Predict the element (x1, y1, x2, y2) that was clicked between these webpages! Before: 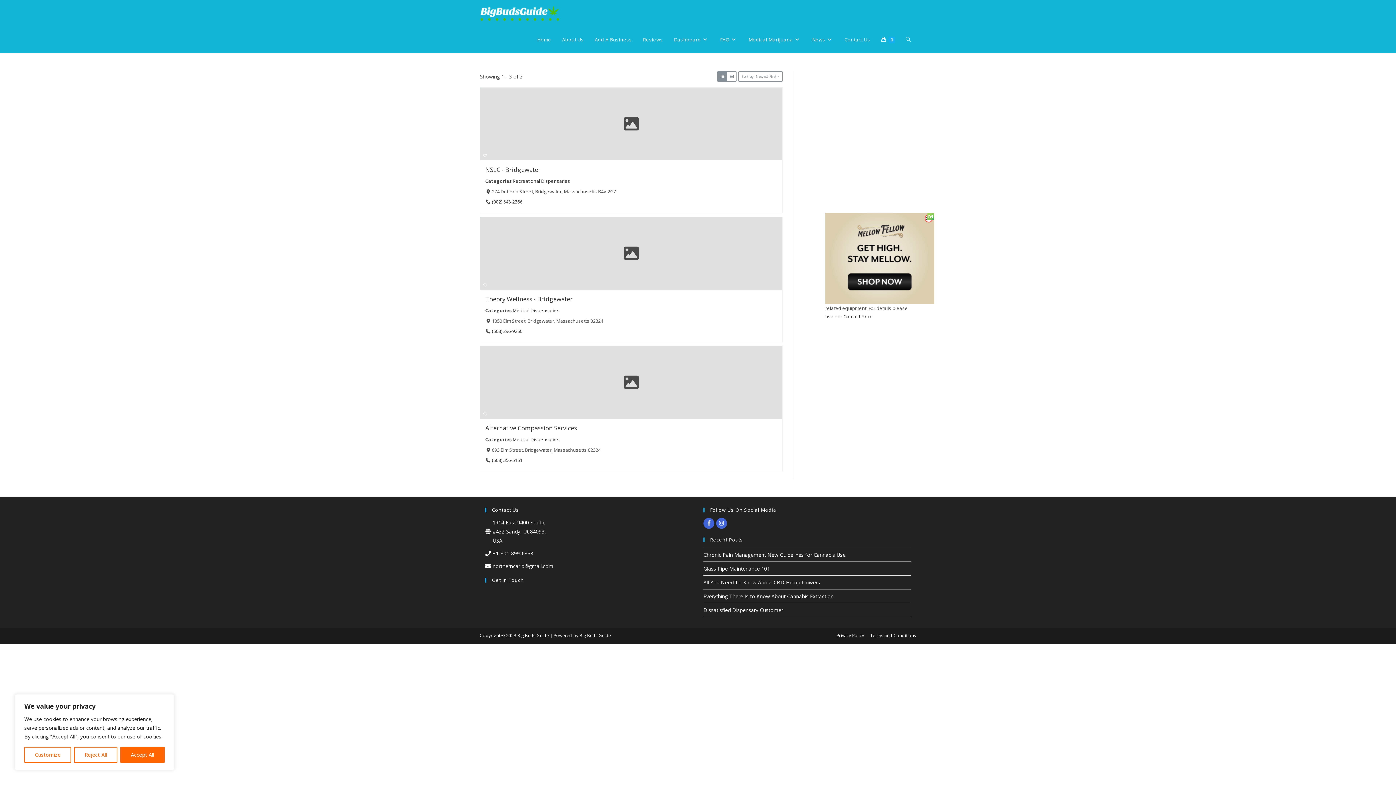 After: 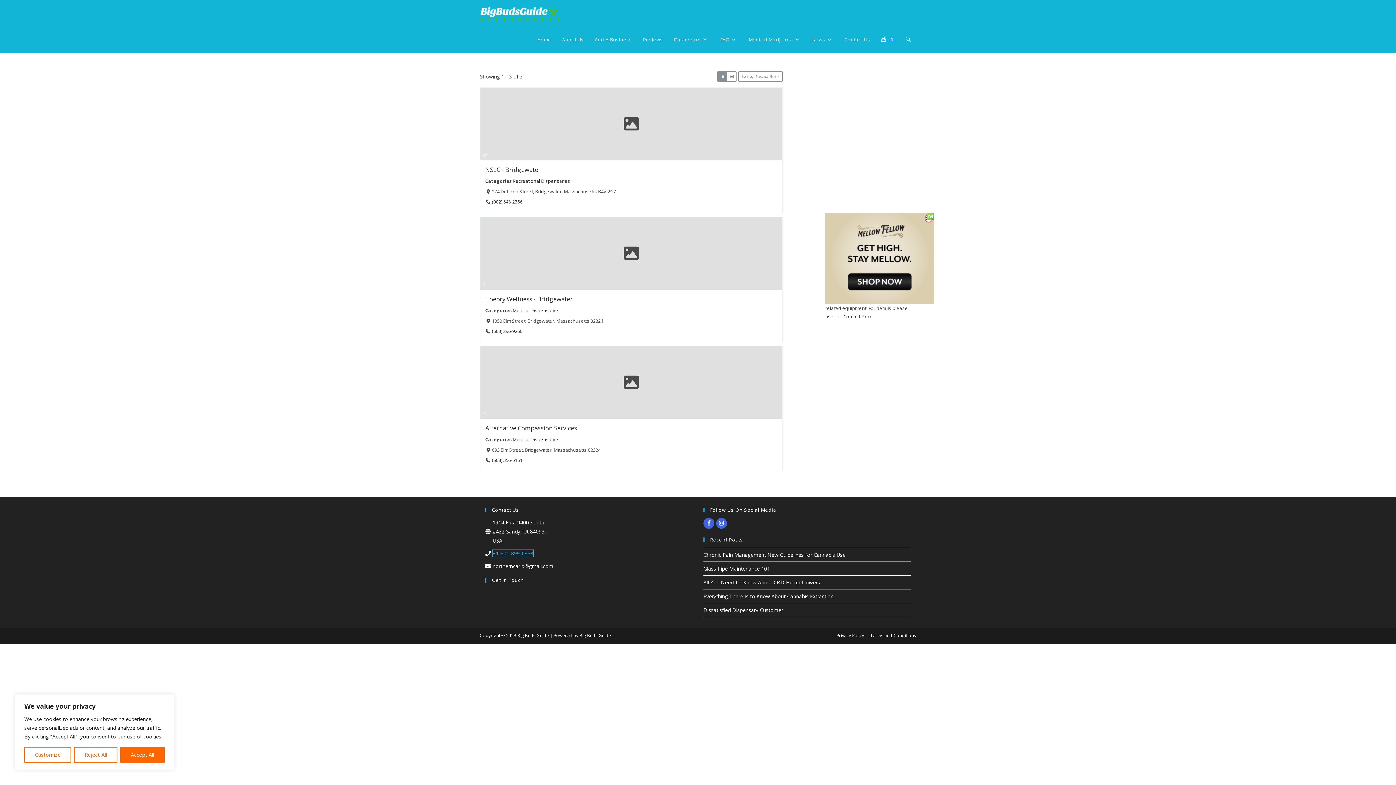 Action: bbox: (492, 550, 533, 556) label: +1-801-899-6353